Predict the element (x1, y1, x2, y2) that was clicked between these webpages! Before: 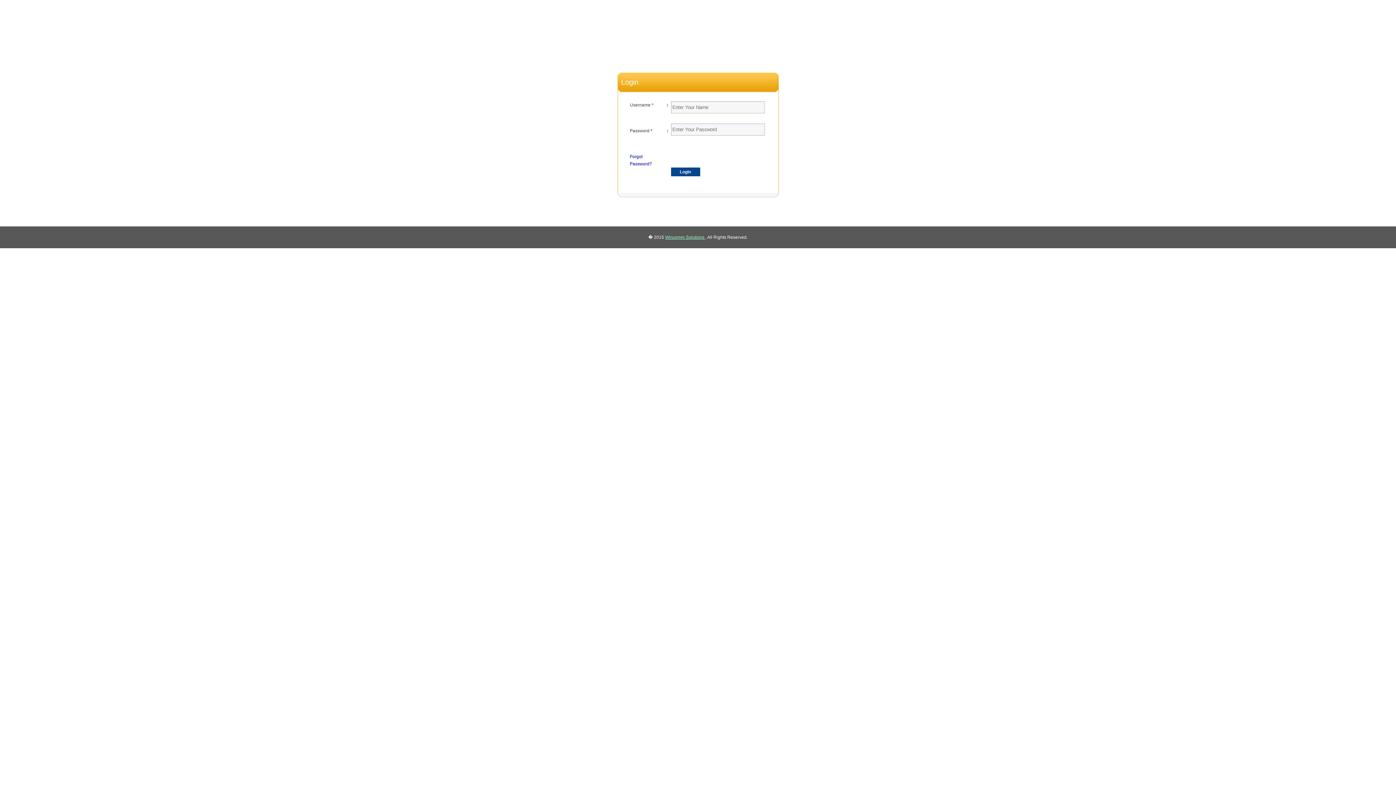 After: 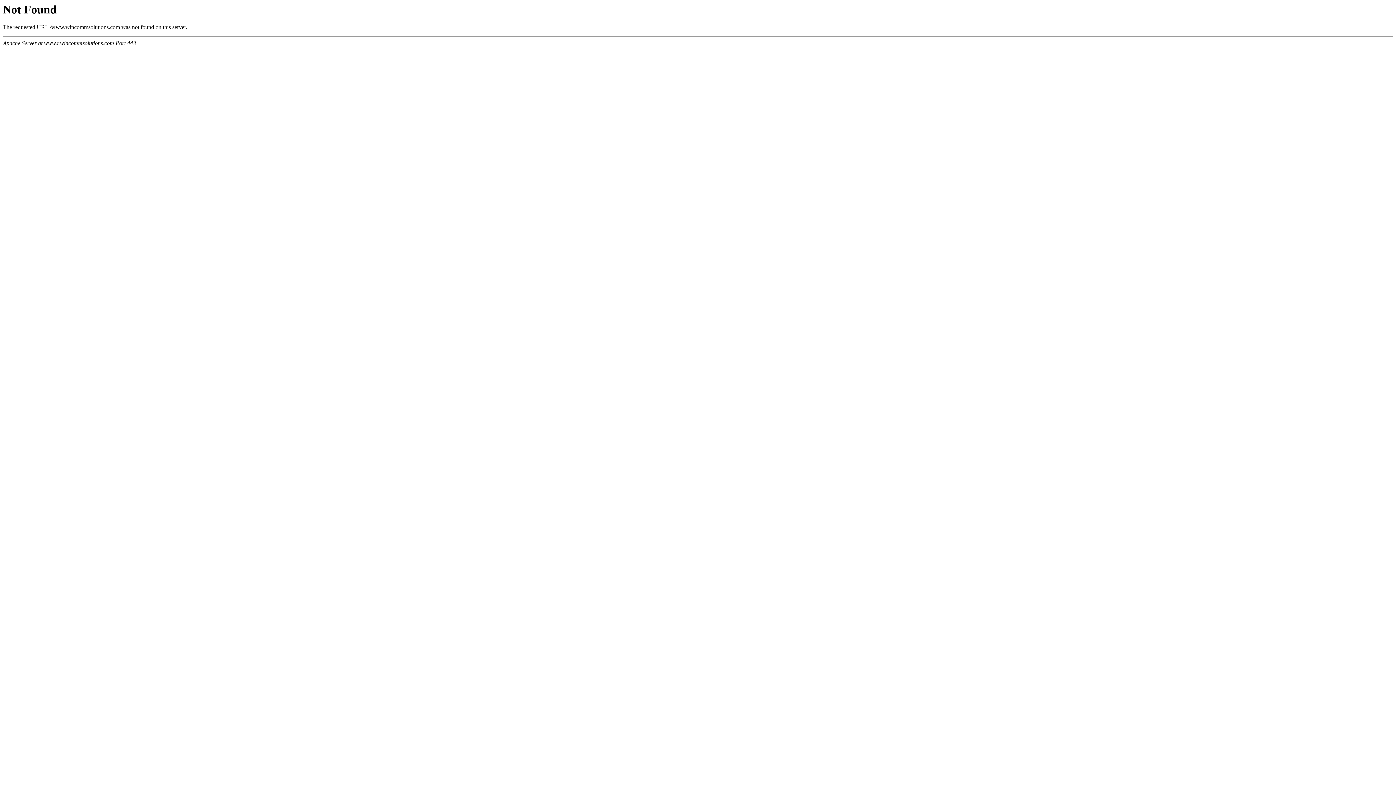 Action: bbox: (665, 234, 705, 240) label: Wincomm Solutions 